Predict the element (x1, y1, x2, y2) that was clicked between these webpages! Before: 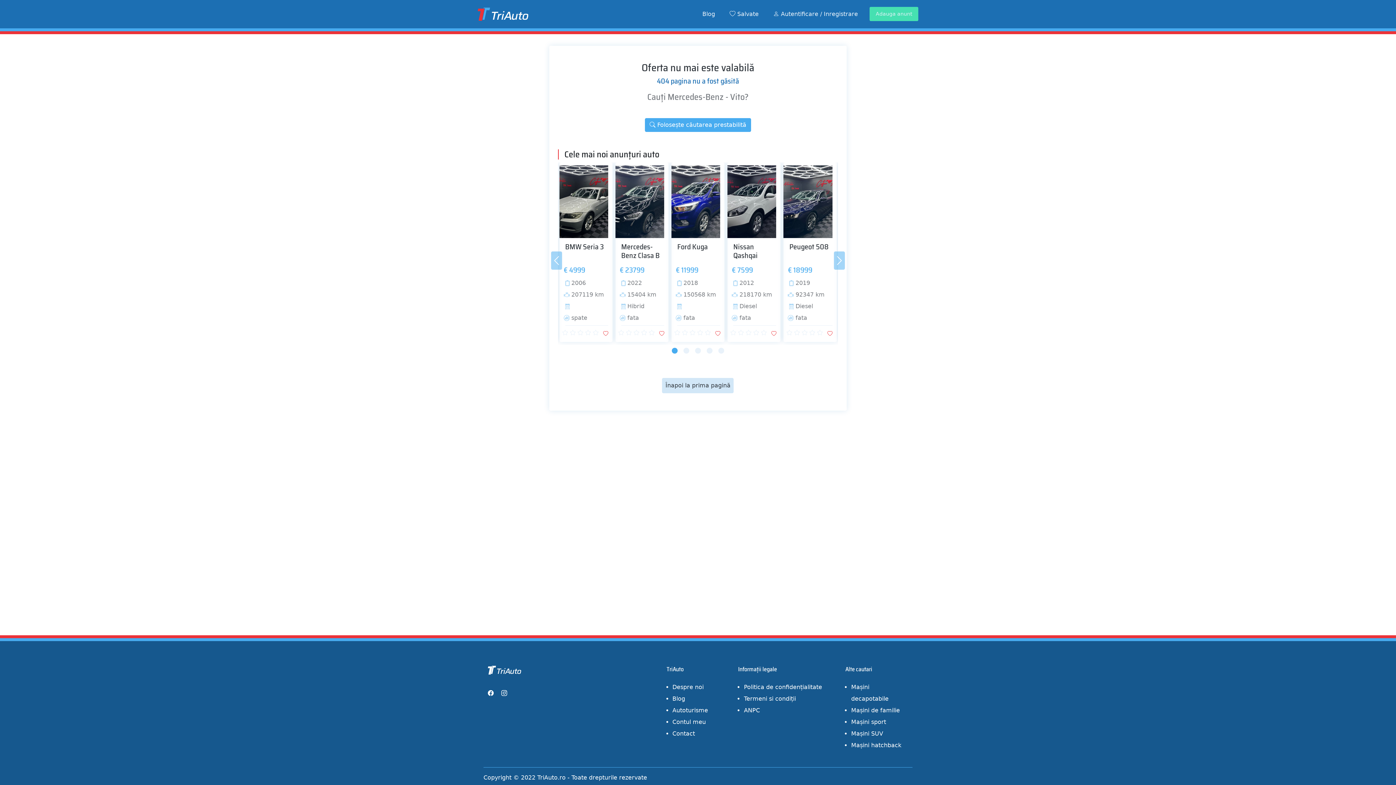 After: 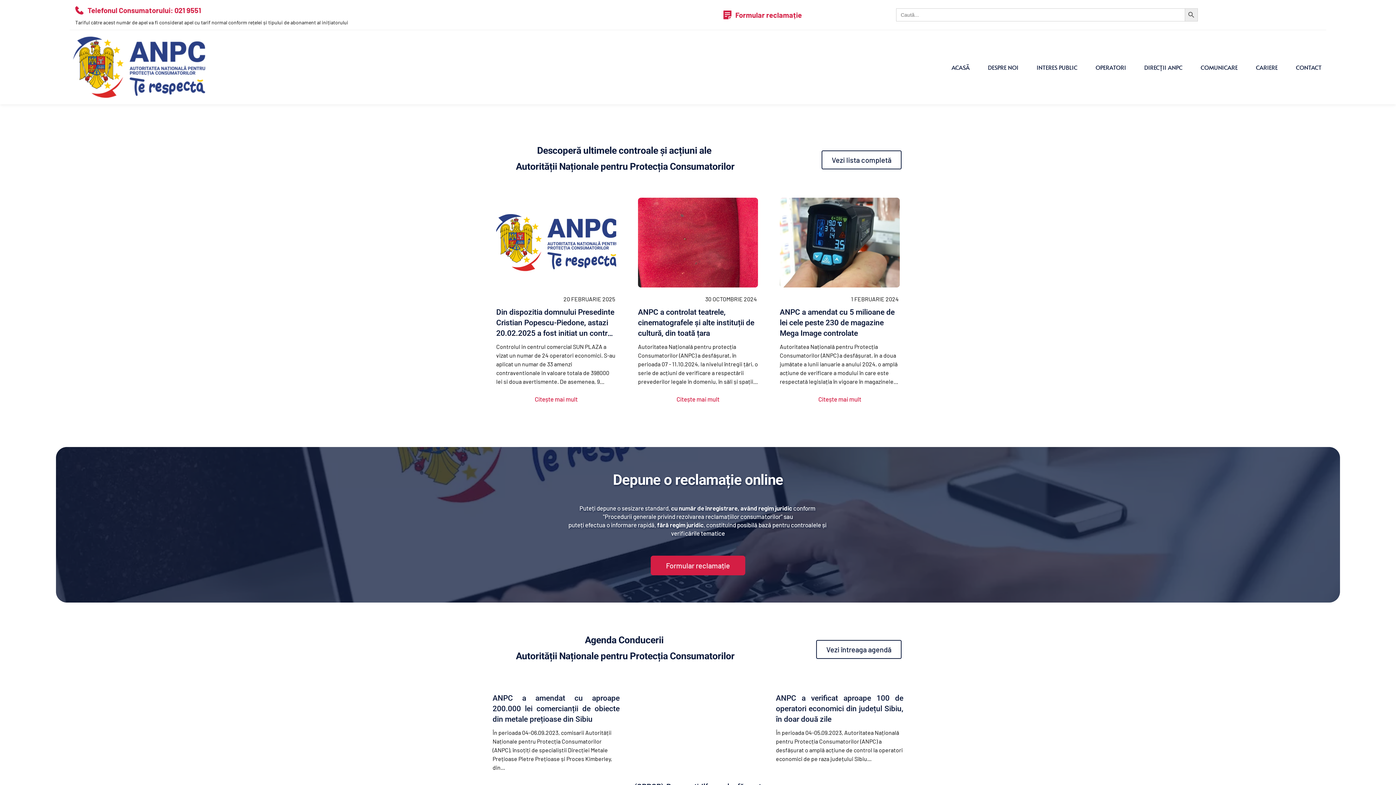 Action: label: ANPC bbox: (744, 707, 760, 714)